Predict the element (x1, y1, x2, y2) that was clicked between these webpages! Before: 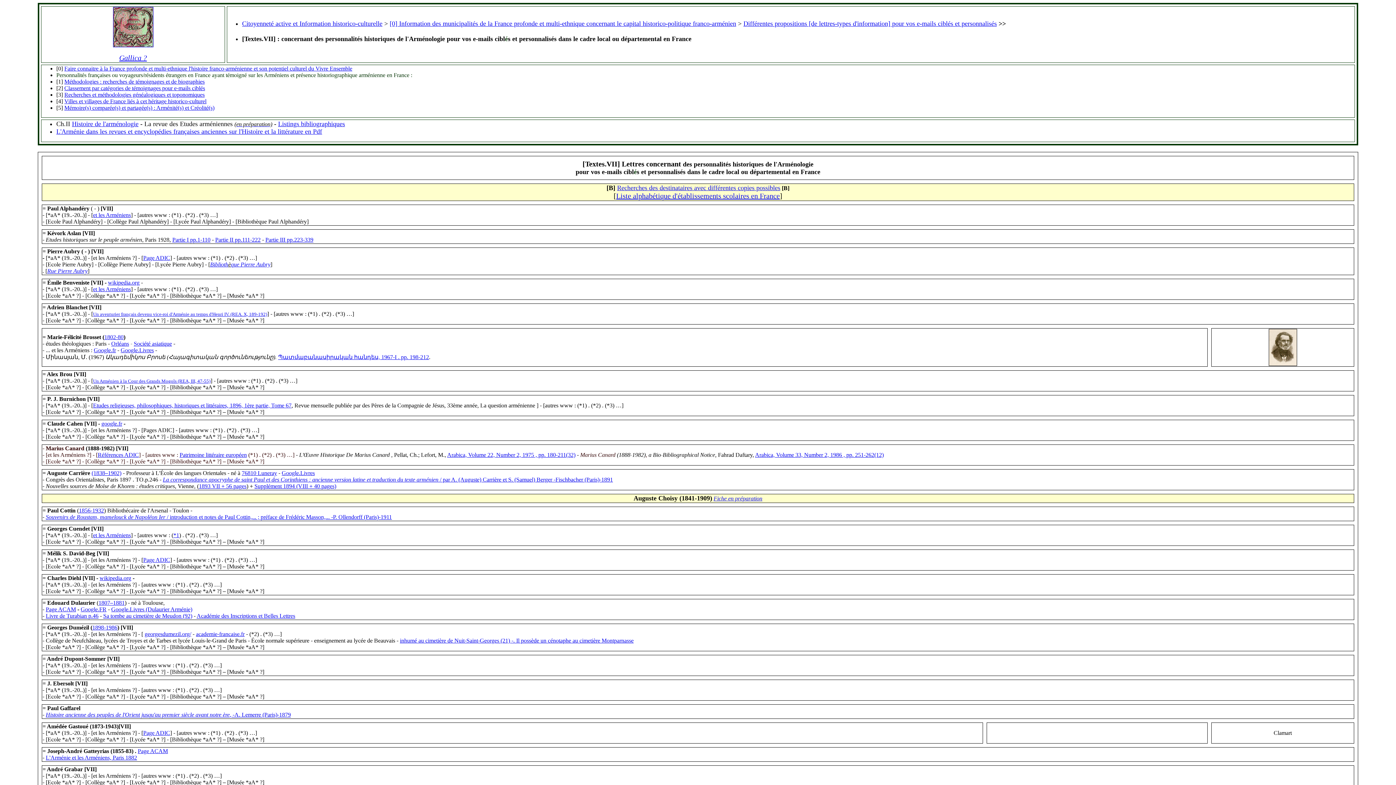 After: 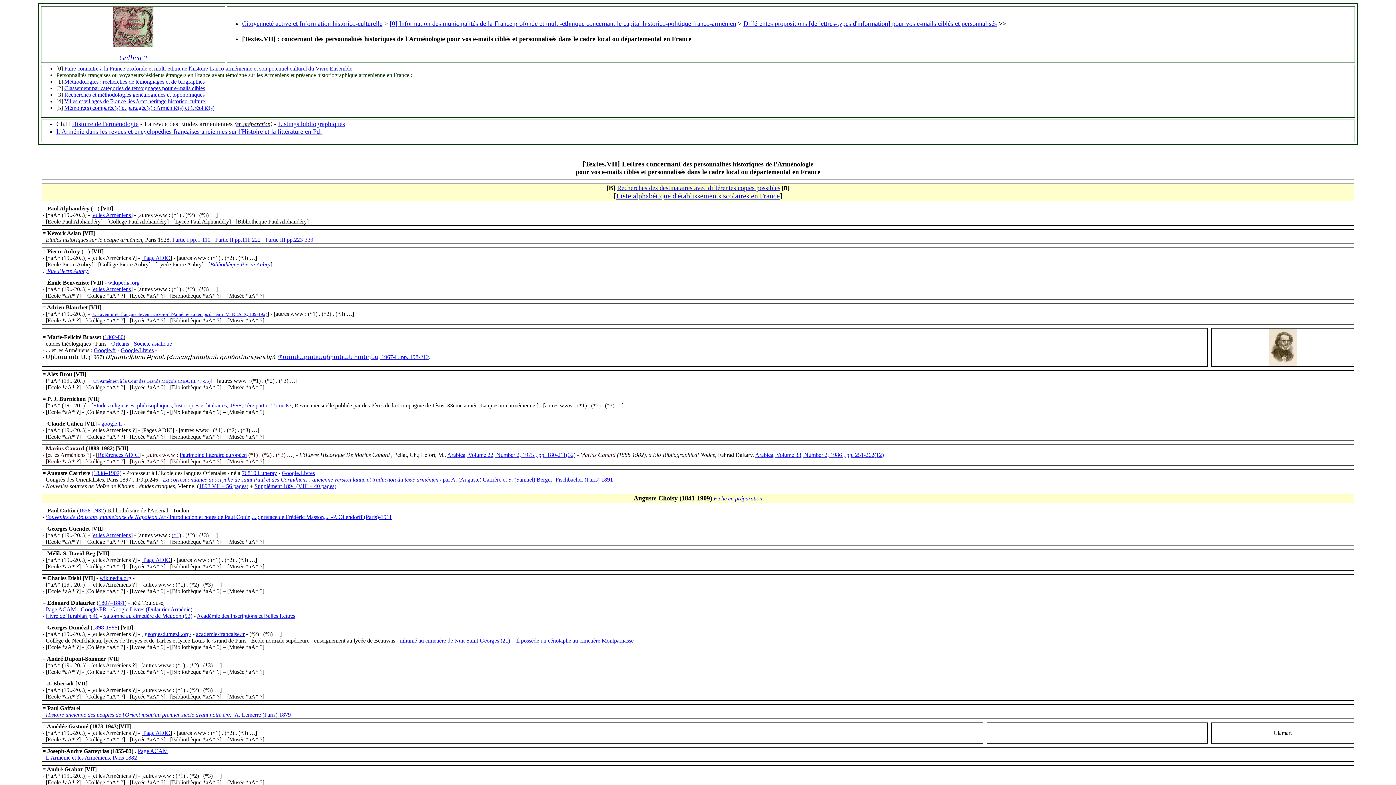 Action: label: georgesdumezil.org/ bbox: (144, 631, 191, 637)